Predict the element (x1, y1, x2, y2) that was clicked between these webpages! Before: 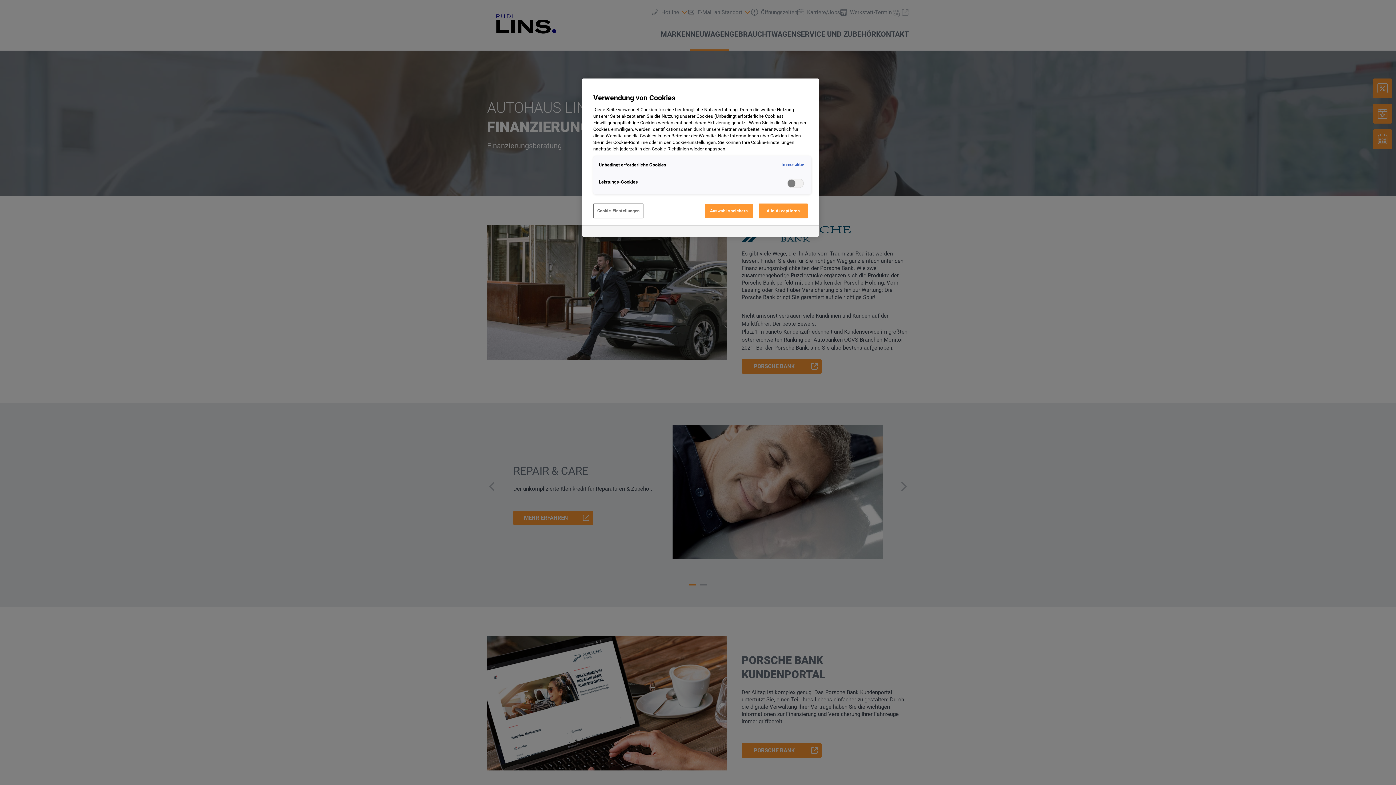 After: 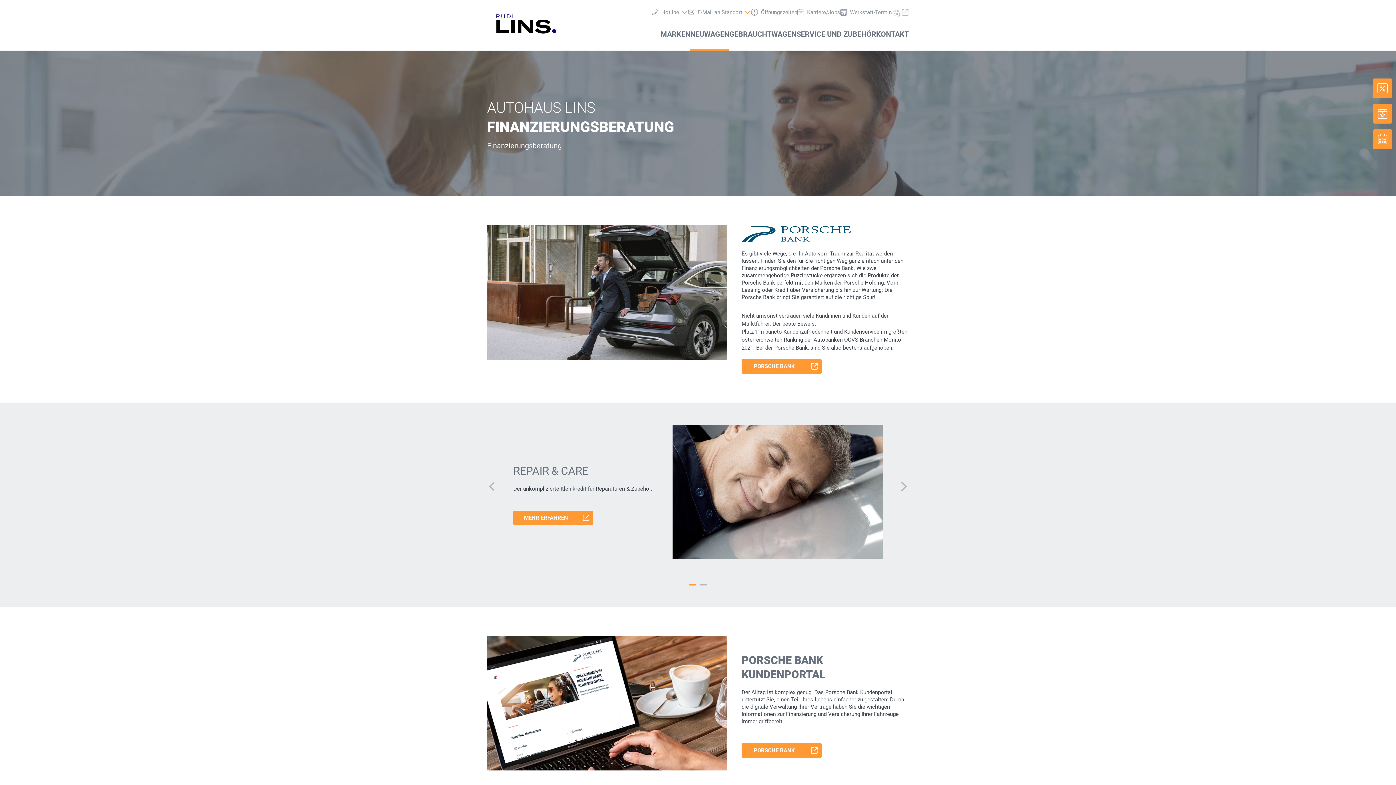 Action: bbox: (704, 203, 753, 218) label: Auswahl speichern